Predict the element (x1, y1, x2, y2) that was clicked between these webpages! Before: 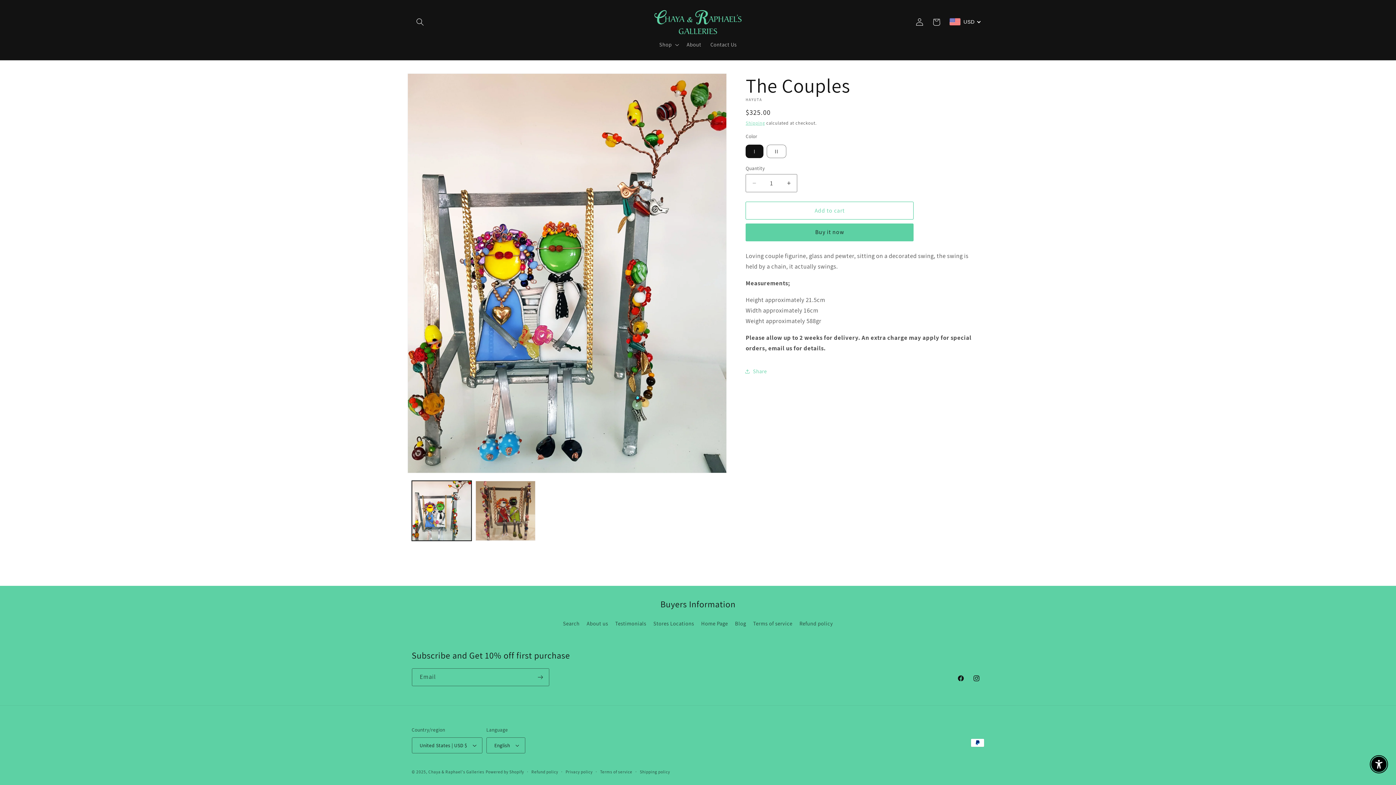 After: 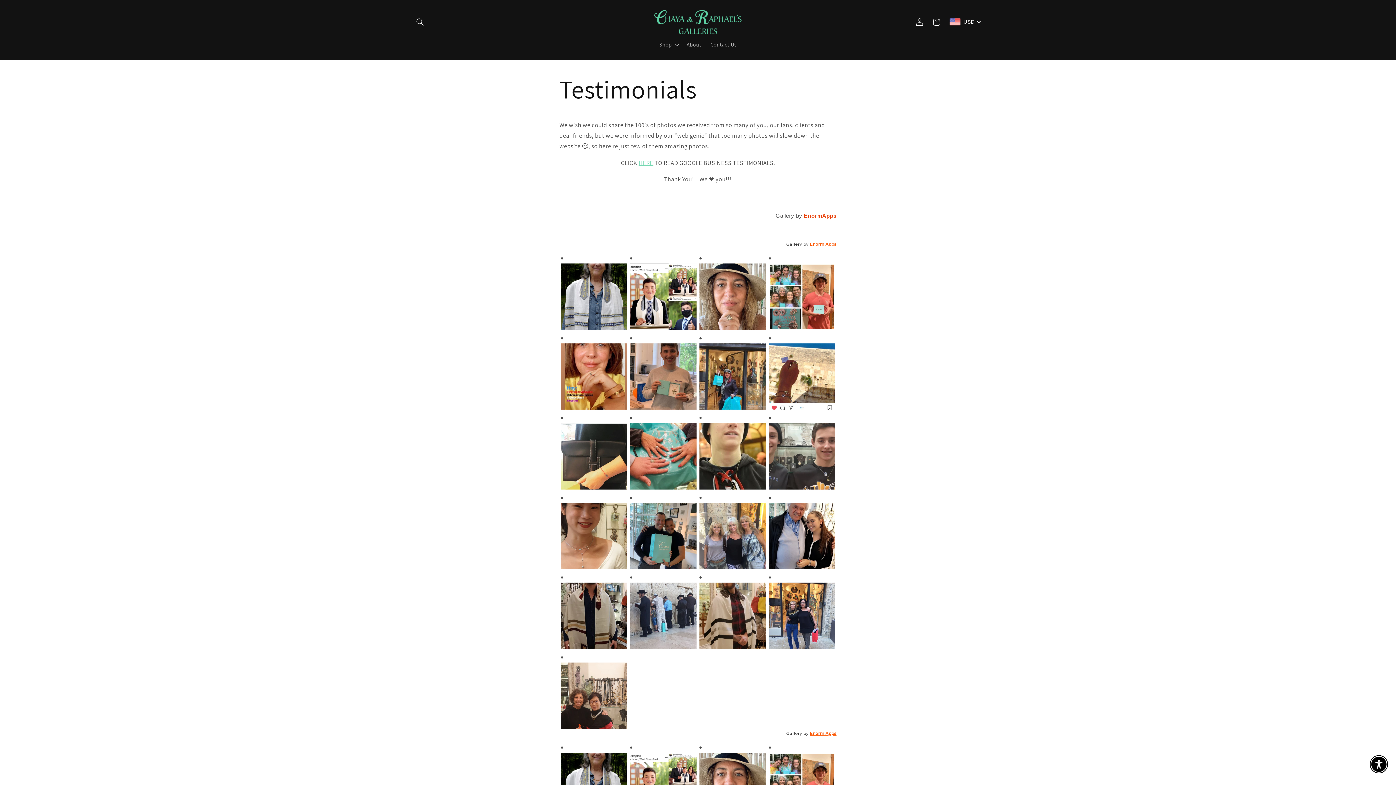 Action: label: Testimonials bbox: (615, 617, 646, 630)